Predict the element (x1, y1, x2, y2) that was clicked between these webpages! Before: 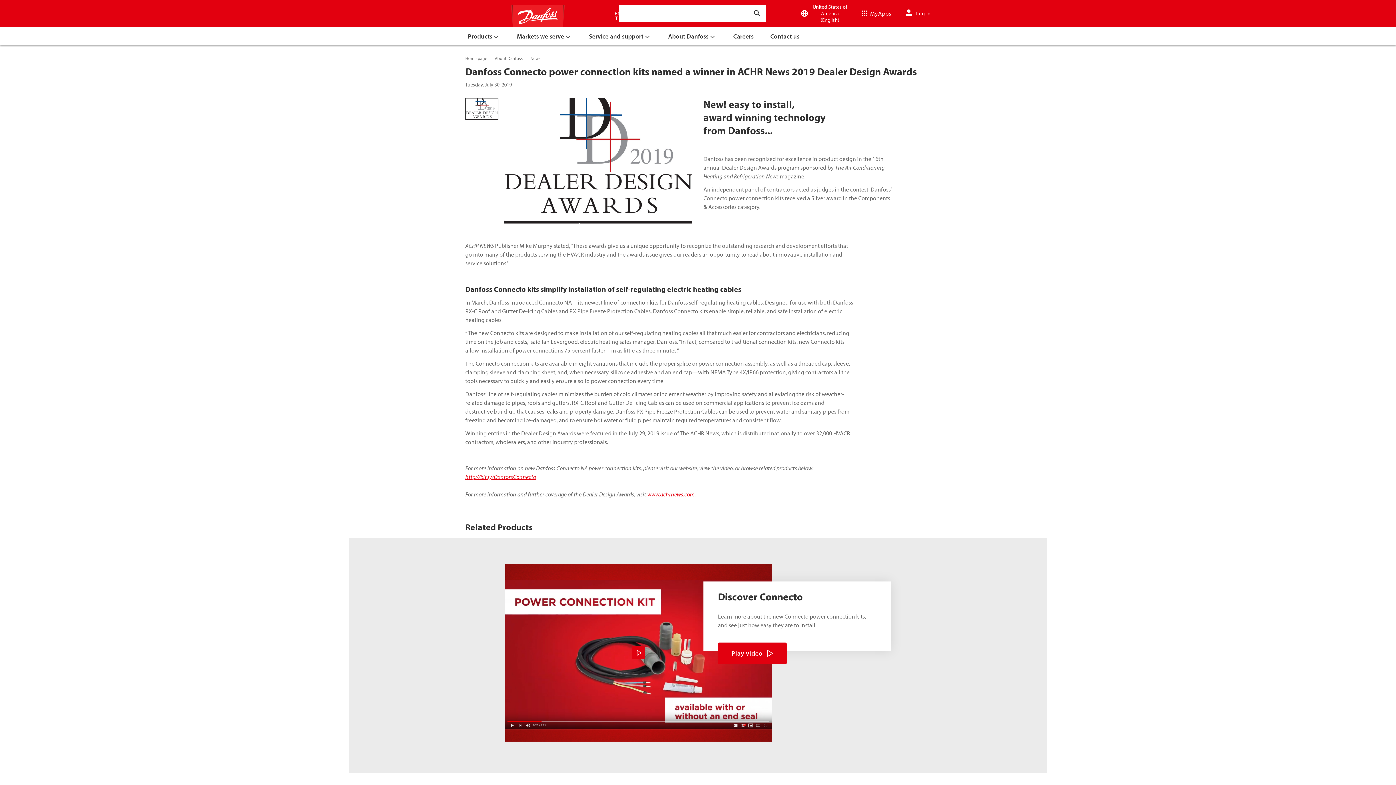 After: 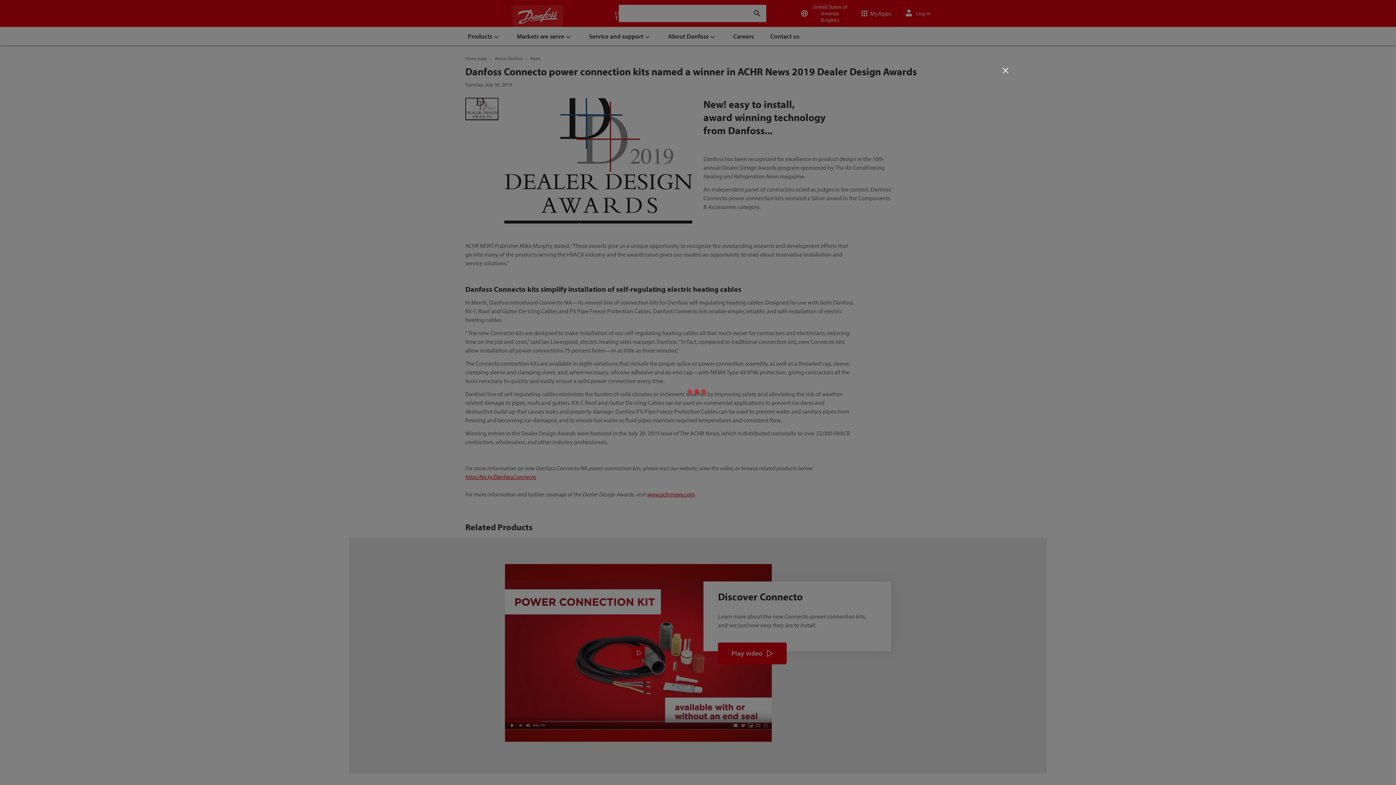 Action: bbox: (718, 642, 787, 664) label: Video play button